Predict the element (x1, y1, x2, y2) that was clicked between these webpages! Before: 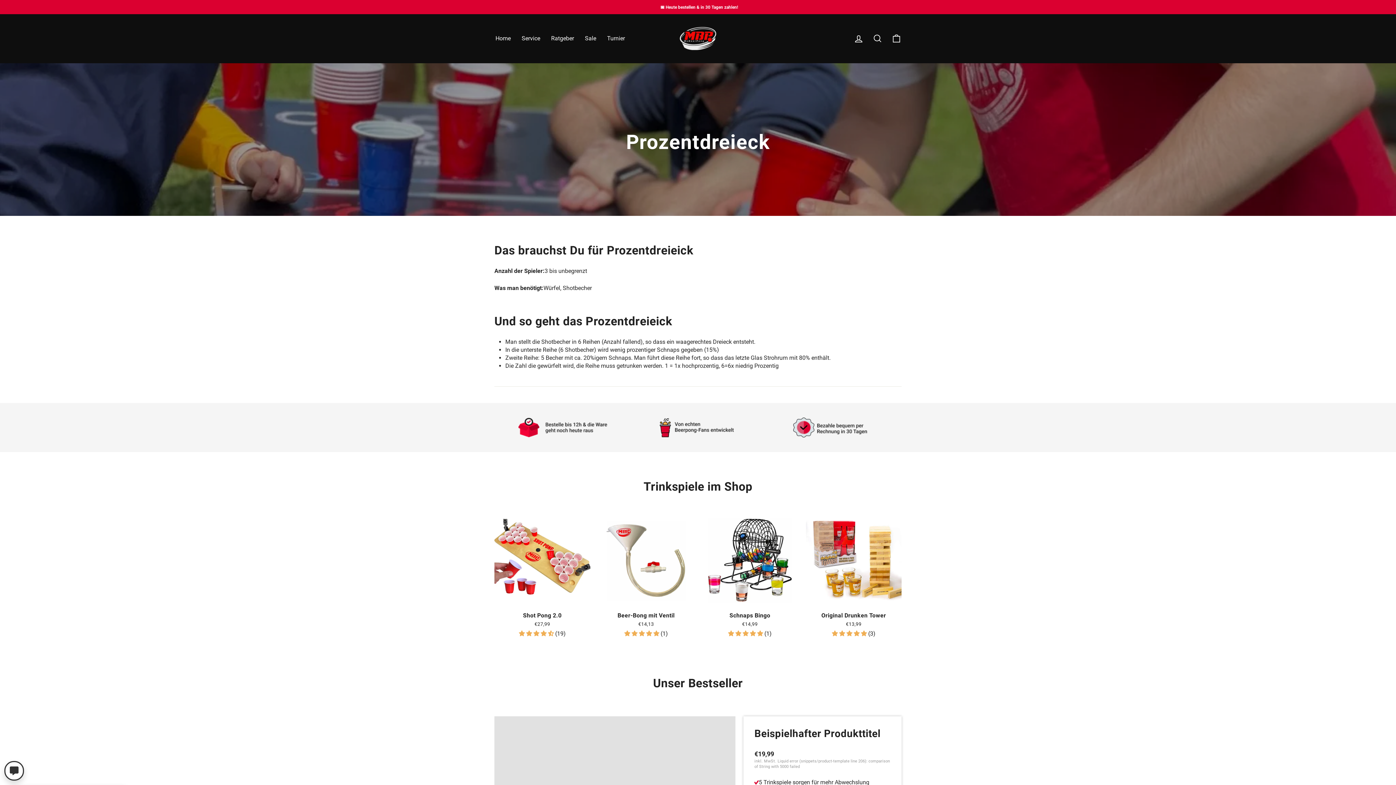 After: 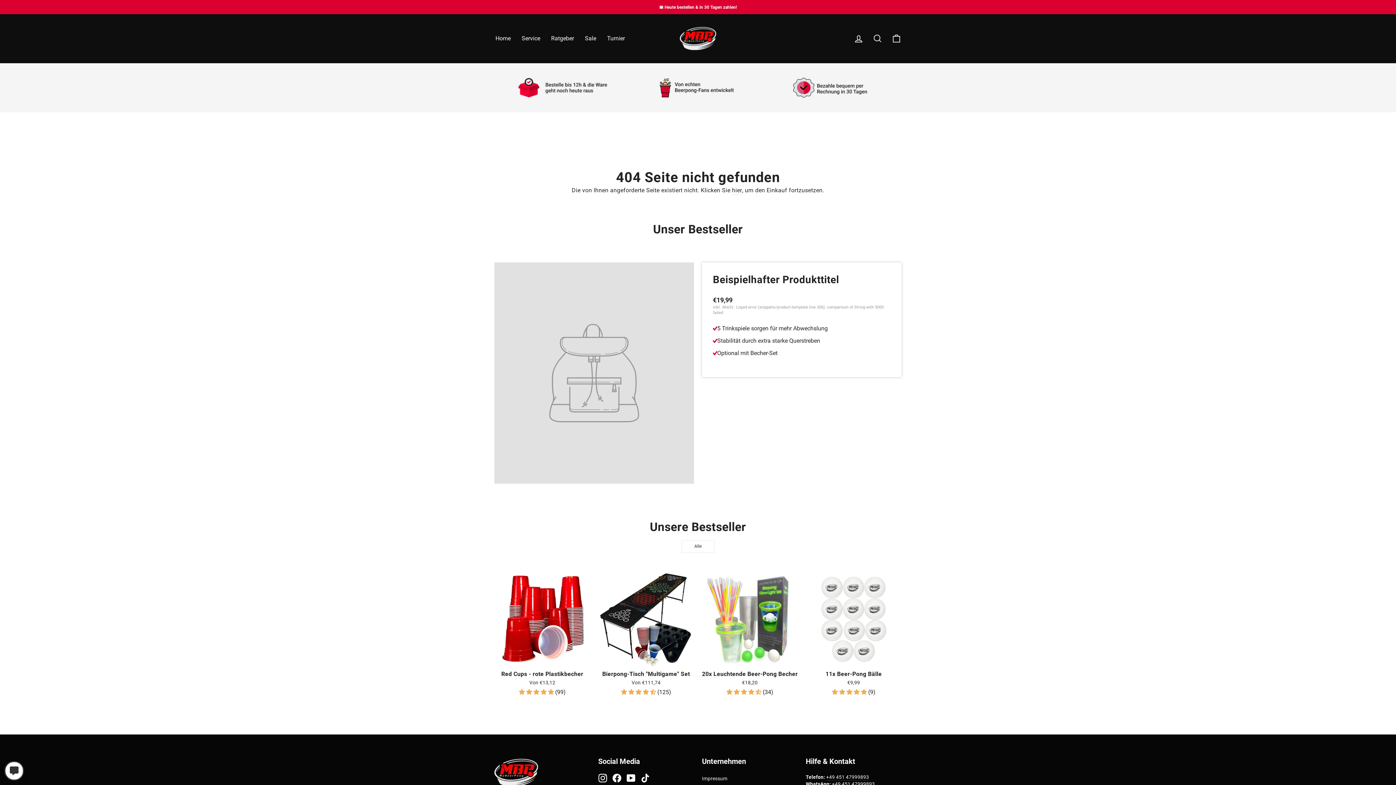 Action: label: Turnier bbox: (601, 31, 630, 45)